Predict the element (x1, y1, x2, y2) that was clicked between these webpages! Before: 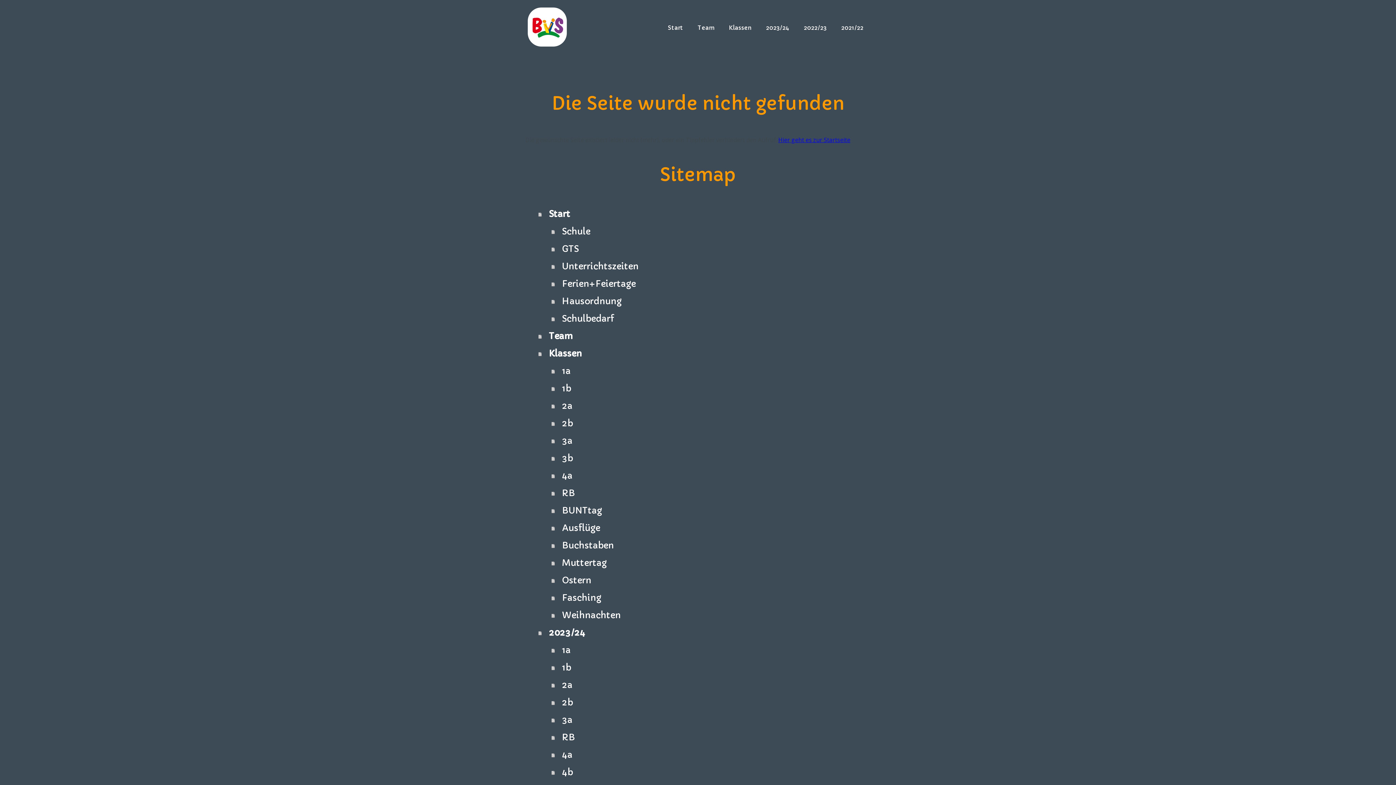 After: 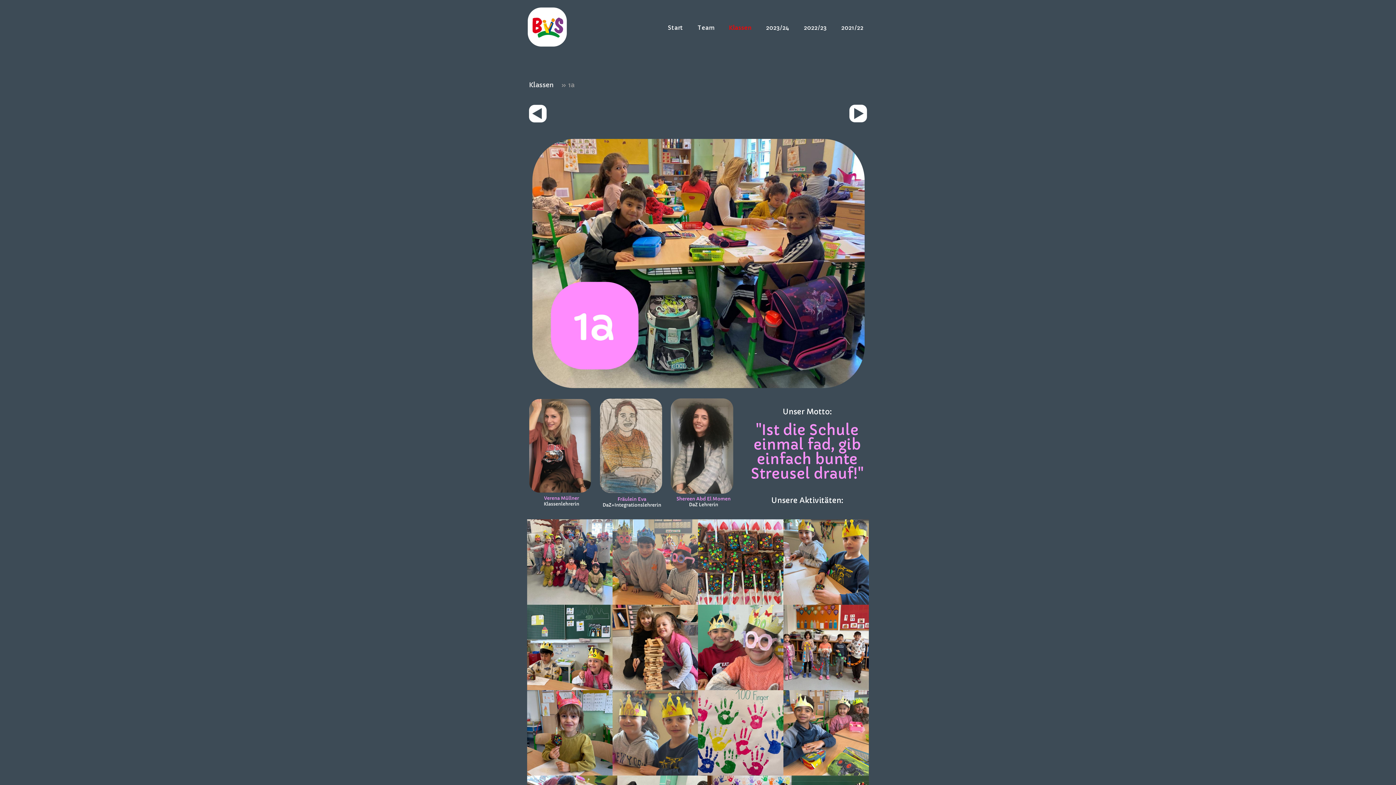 Action: label: 1a bbox: (551, 362, 870, 380)